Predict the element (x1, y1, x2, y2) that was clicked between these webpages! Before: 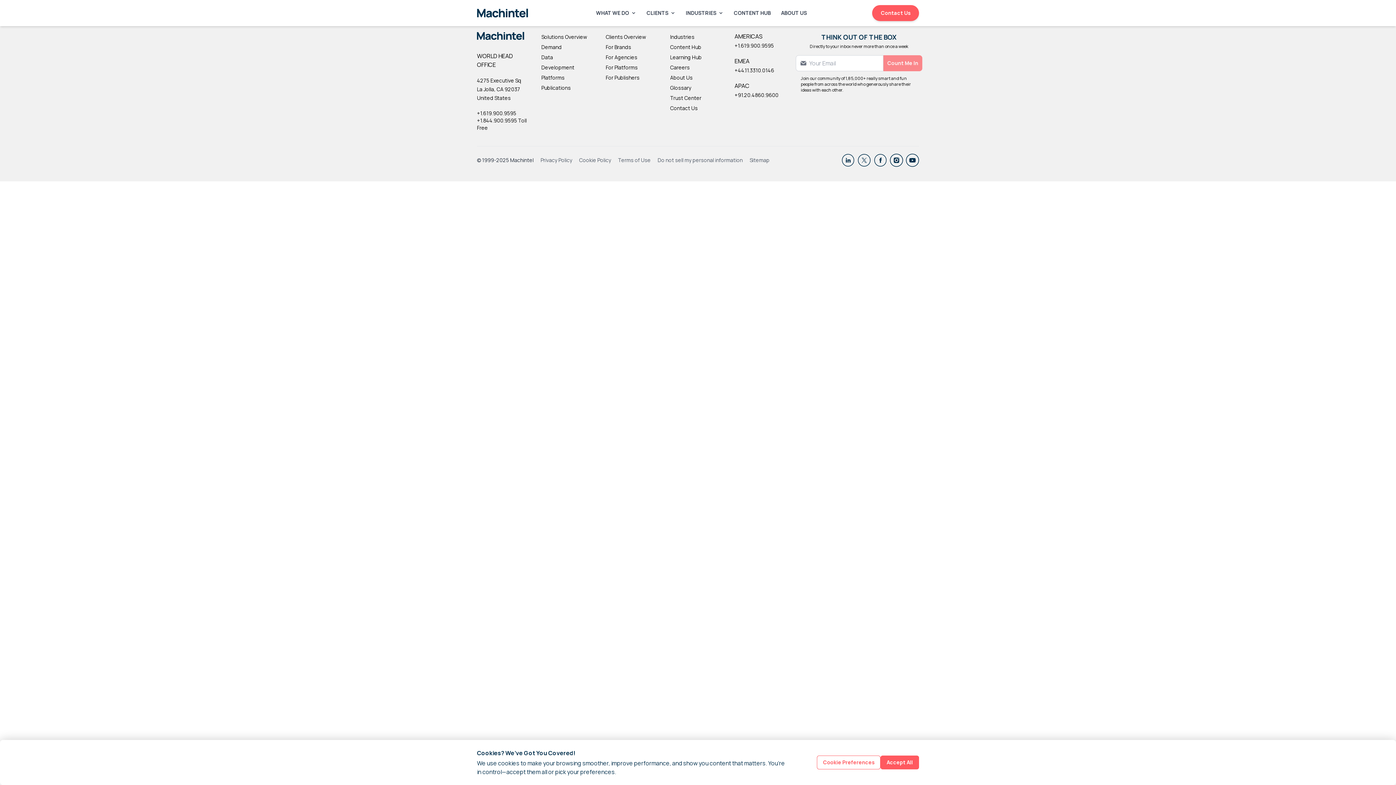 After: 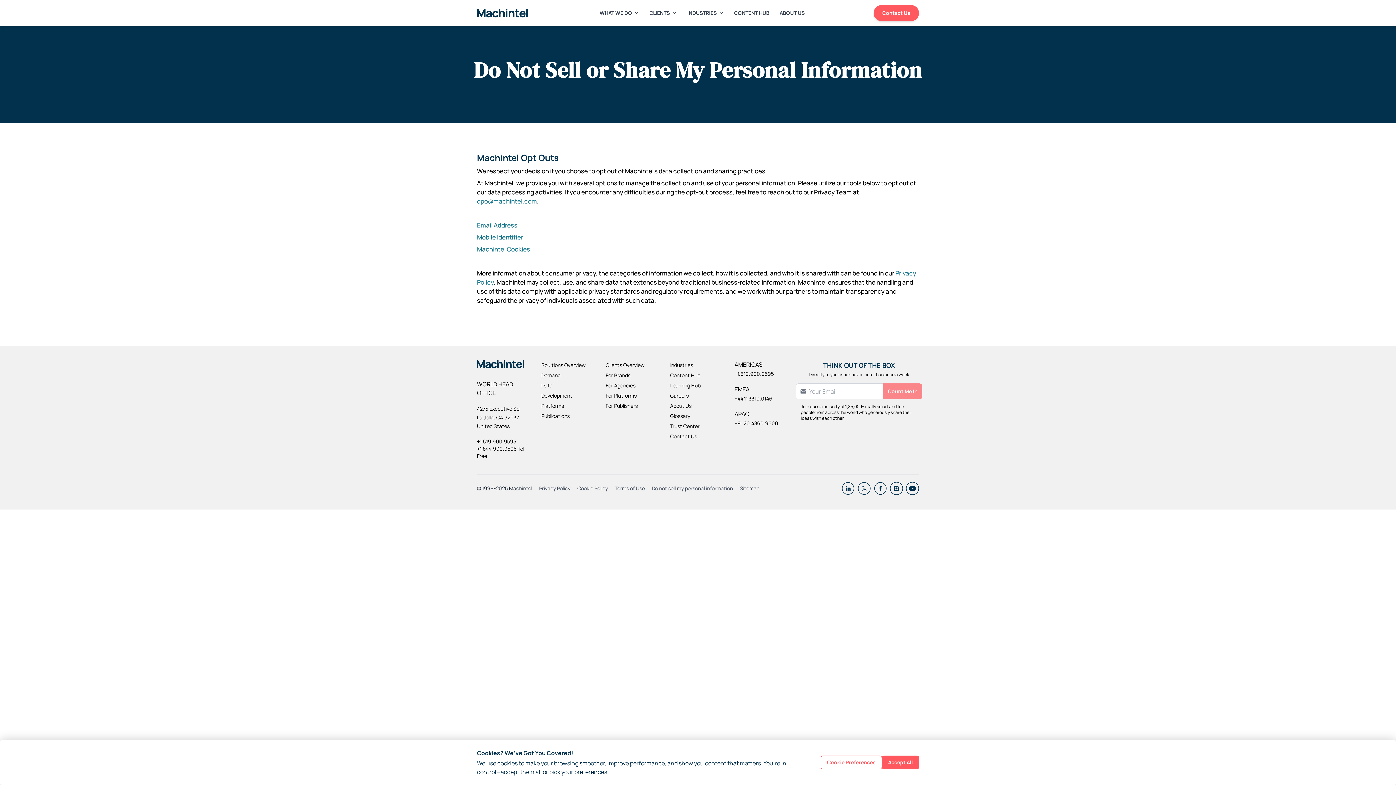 Action: bbox: (657, 156, 742, 164) label: Do not sell my personal information